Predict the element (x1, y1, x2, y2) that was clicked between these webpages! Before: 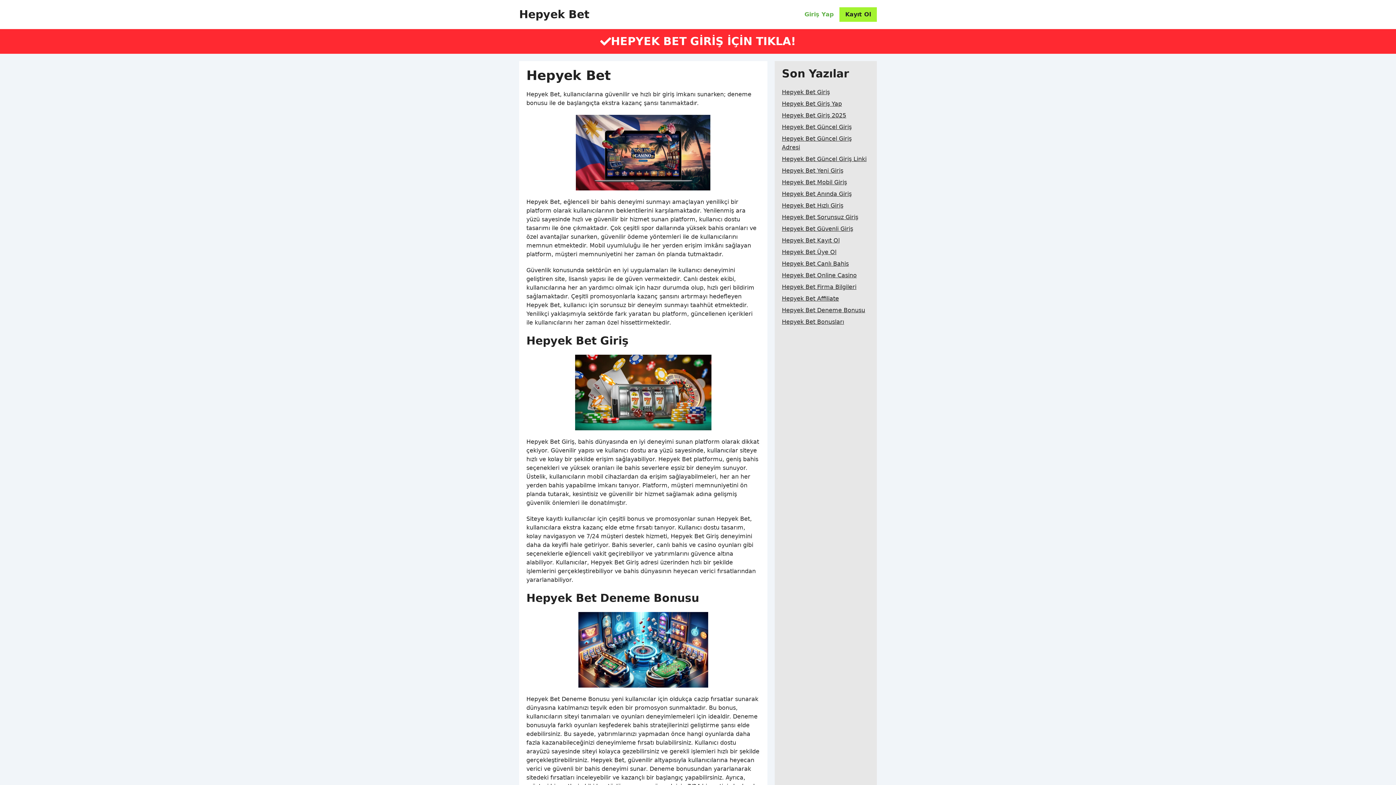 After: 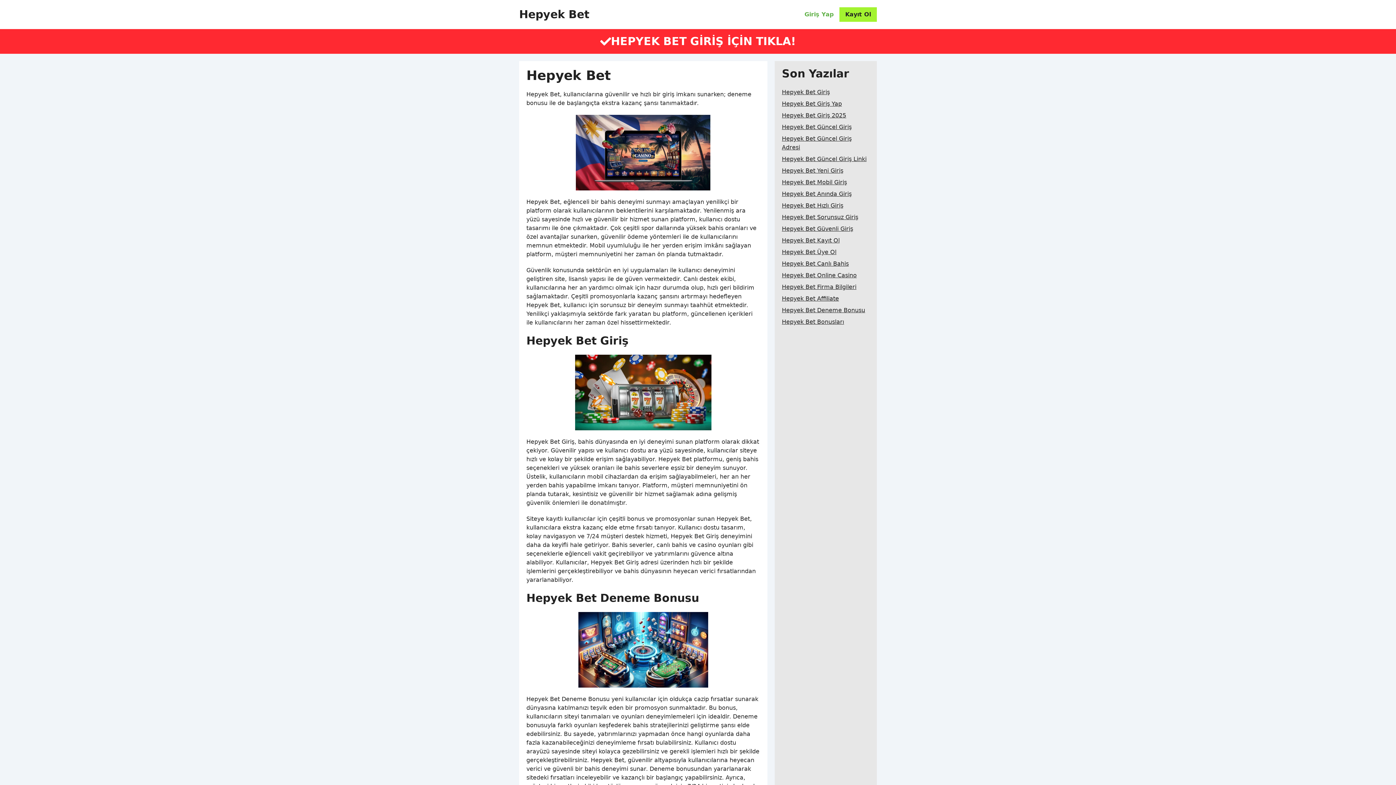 Action: label: Hepyek Bet Affiliate bbox: (782, 293, 839, 304)